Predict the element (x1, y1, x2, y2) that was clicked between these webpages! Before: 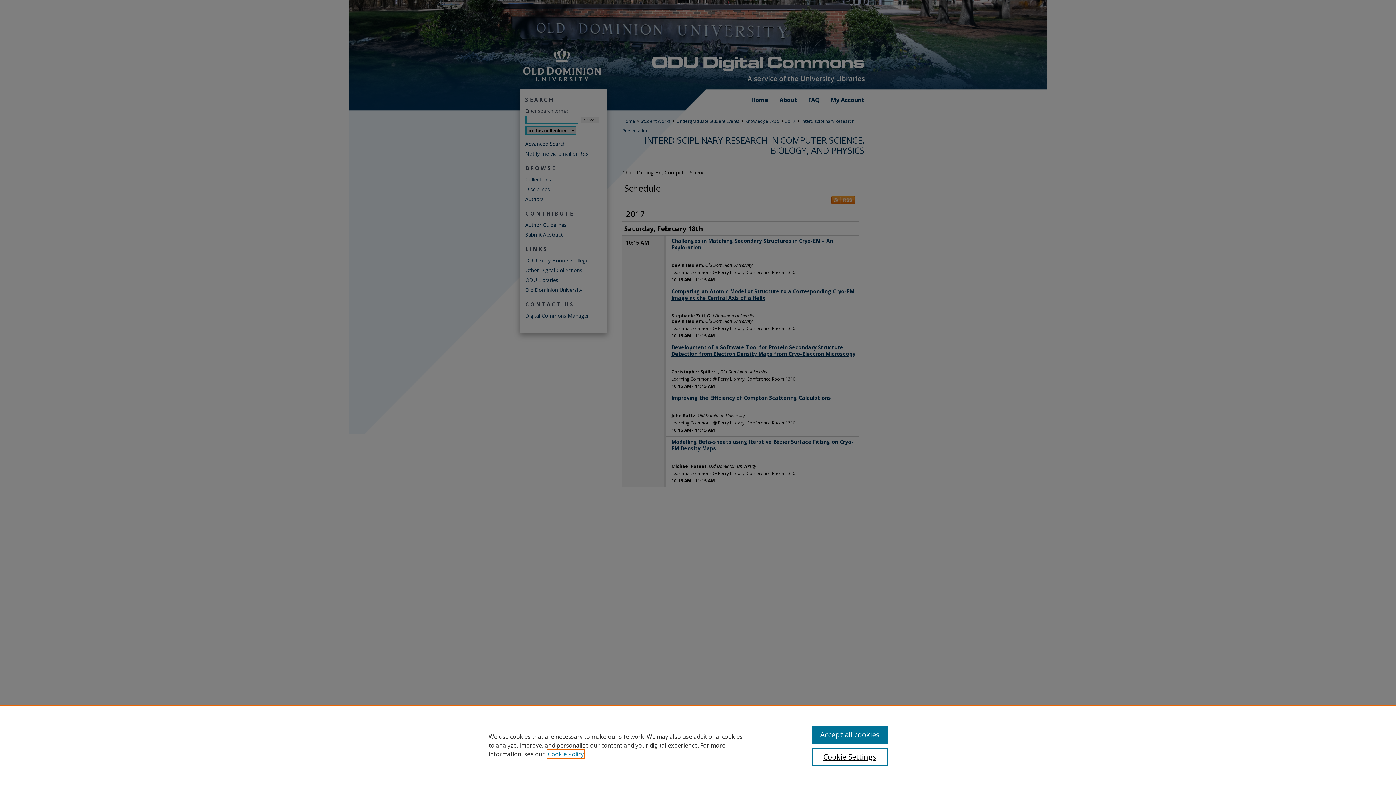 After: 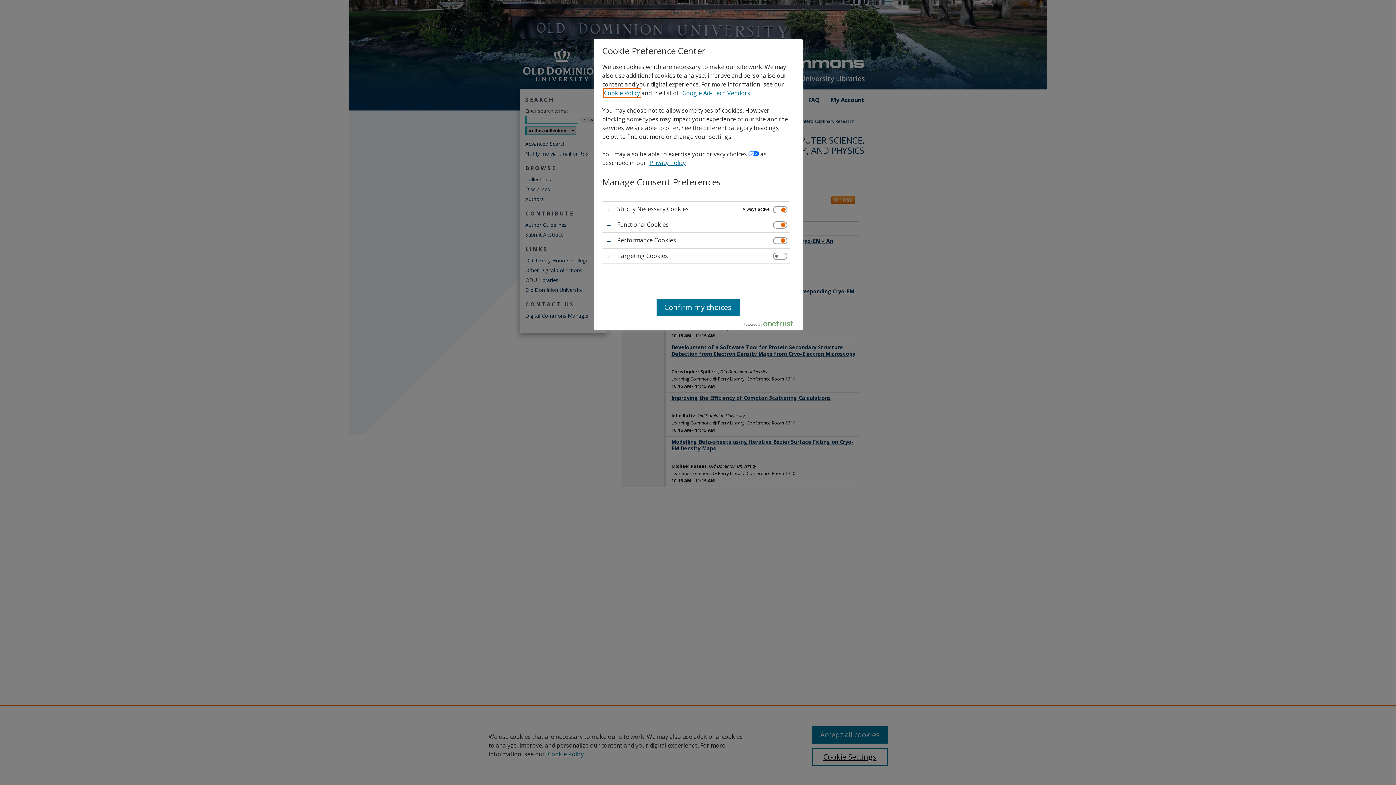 Action: bbox: (812, 748, 887, 766) label: Cookie Settings